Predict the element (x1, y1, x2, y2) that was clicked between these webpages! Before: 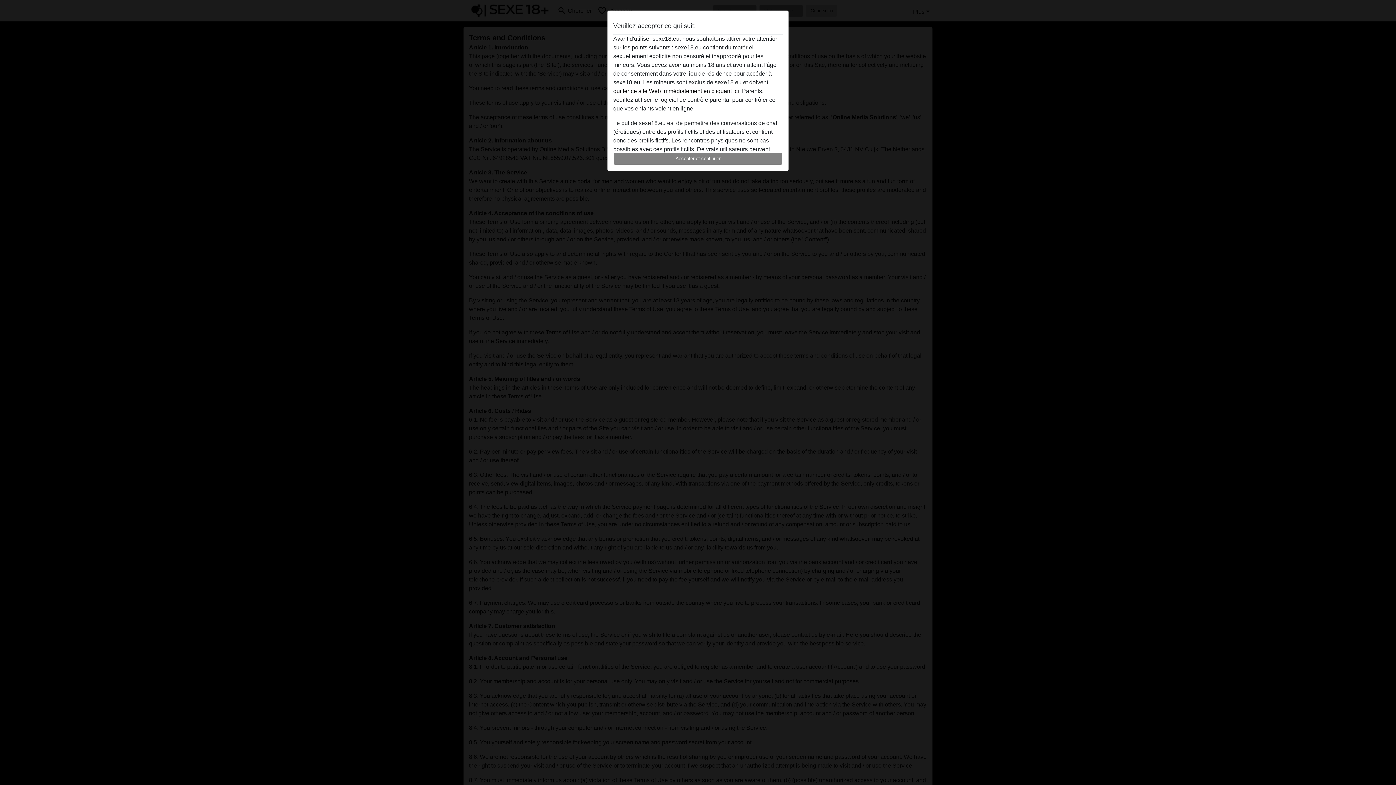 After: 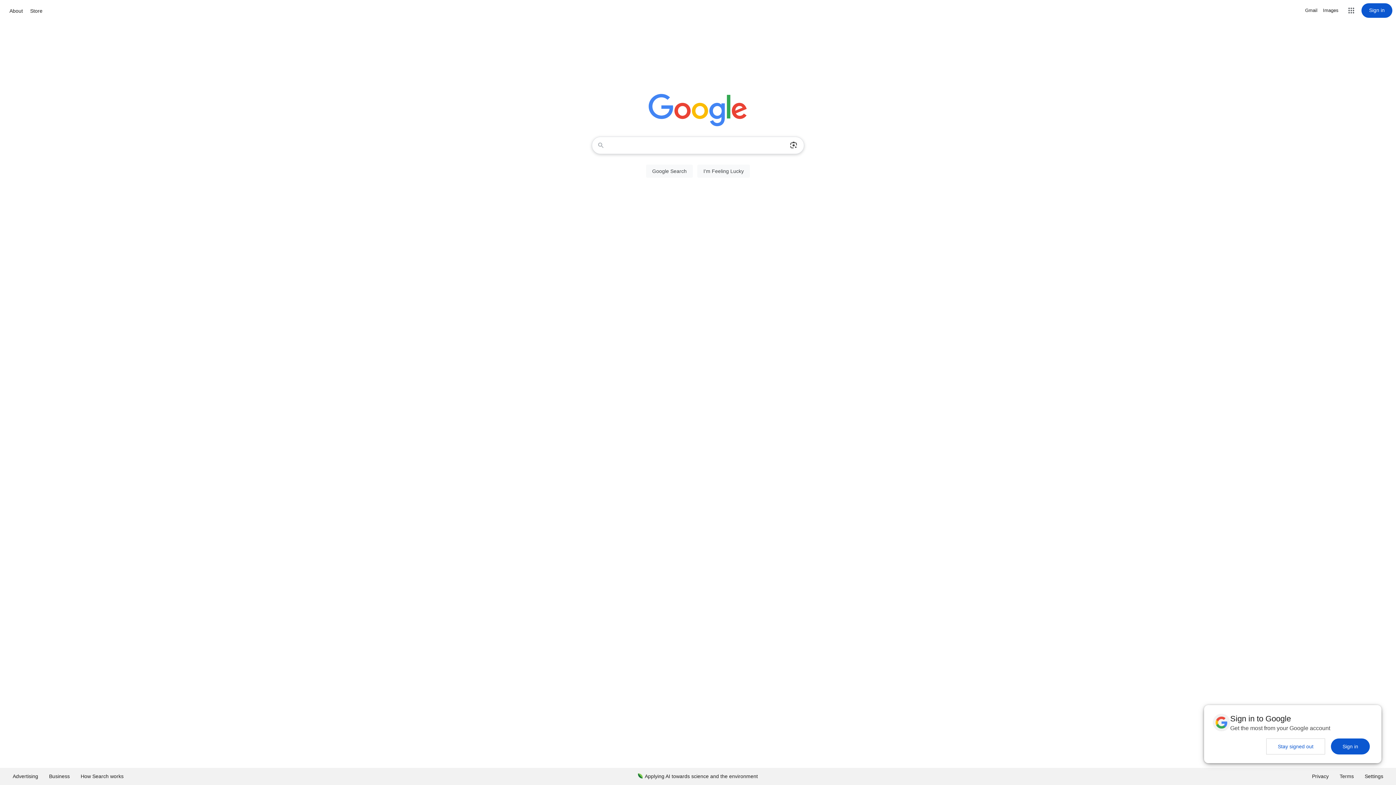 Action: bbox: (613, 88, 740, 94) label: quitter ce site Web immédiatement en cliquant ici.